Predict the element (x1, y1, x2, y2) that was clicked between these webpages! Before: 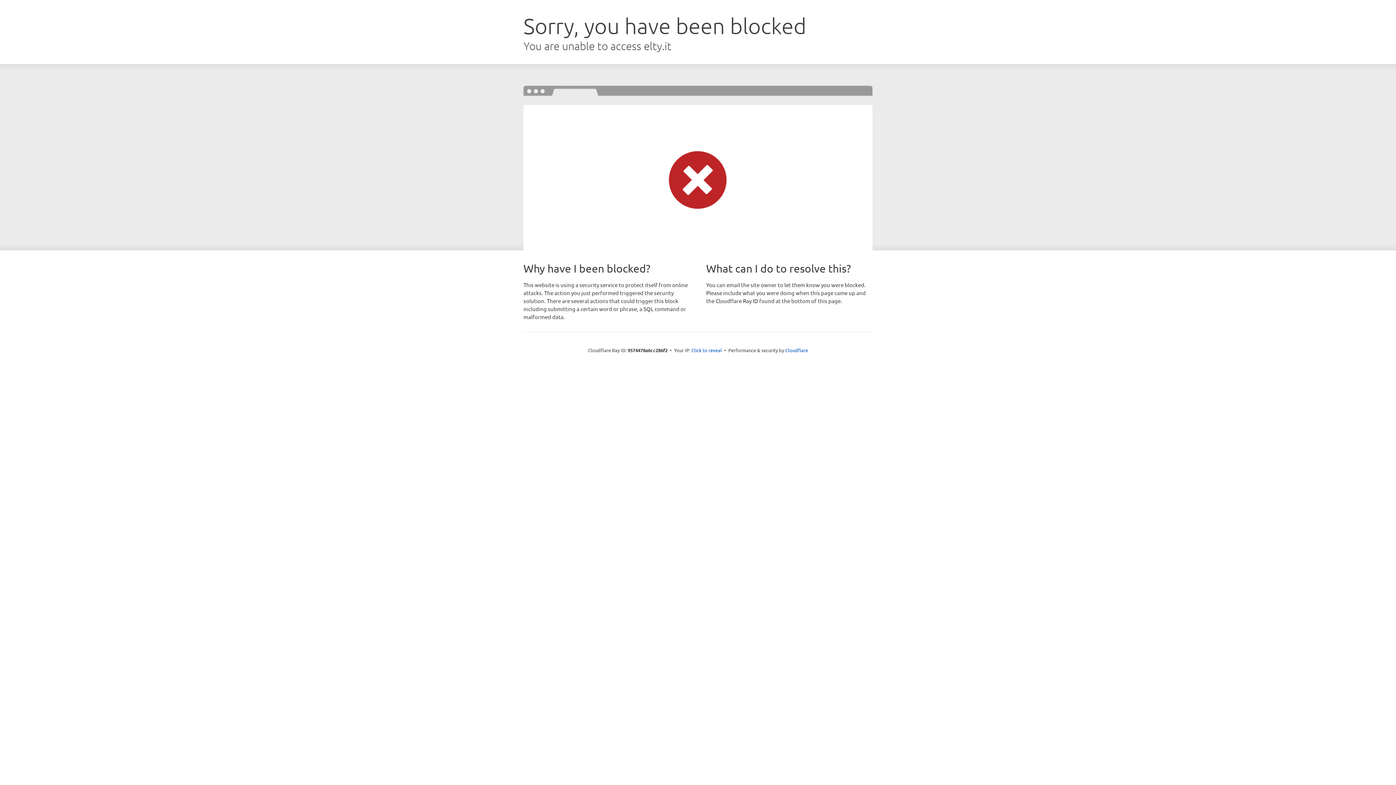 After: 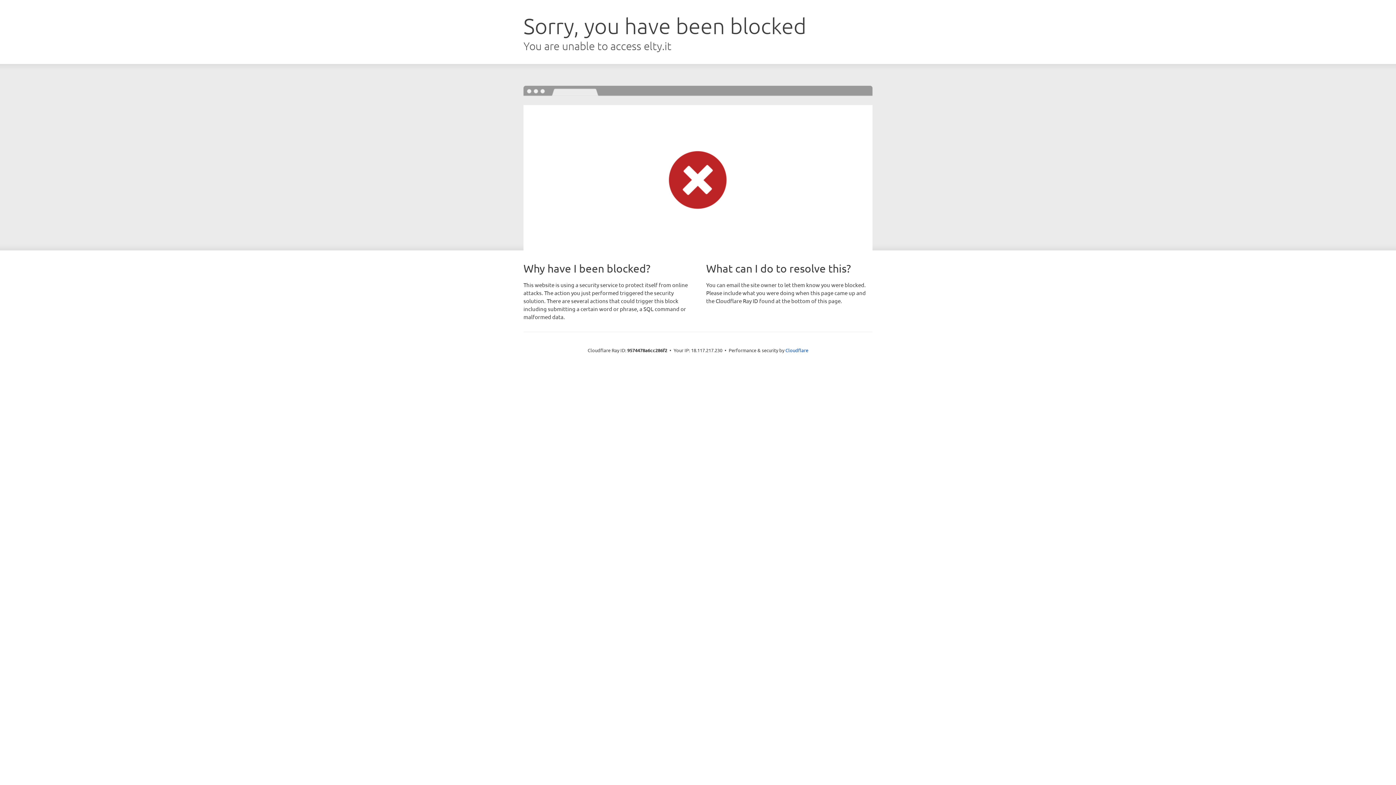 Action: label: Click to reveal bbox: (691, 346, 722, 353)